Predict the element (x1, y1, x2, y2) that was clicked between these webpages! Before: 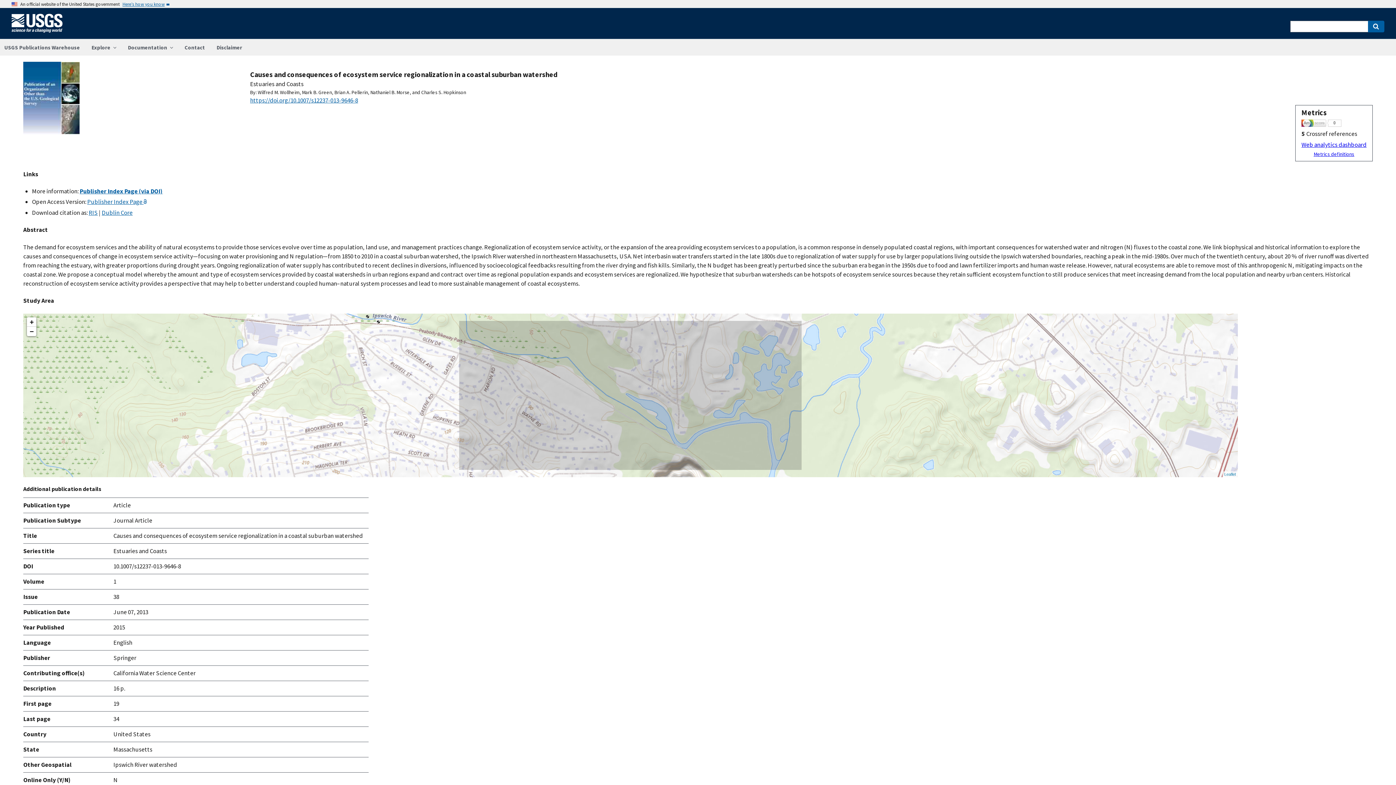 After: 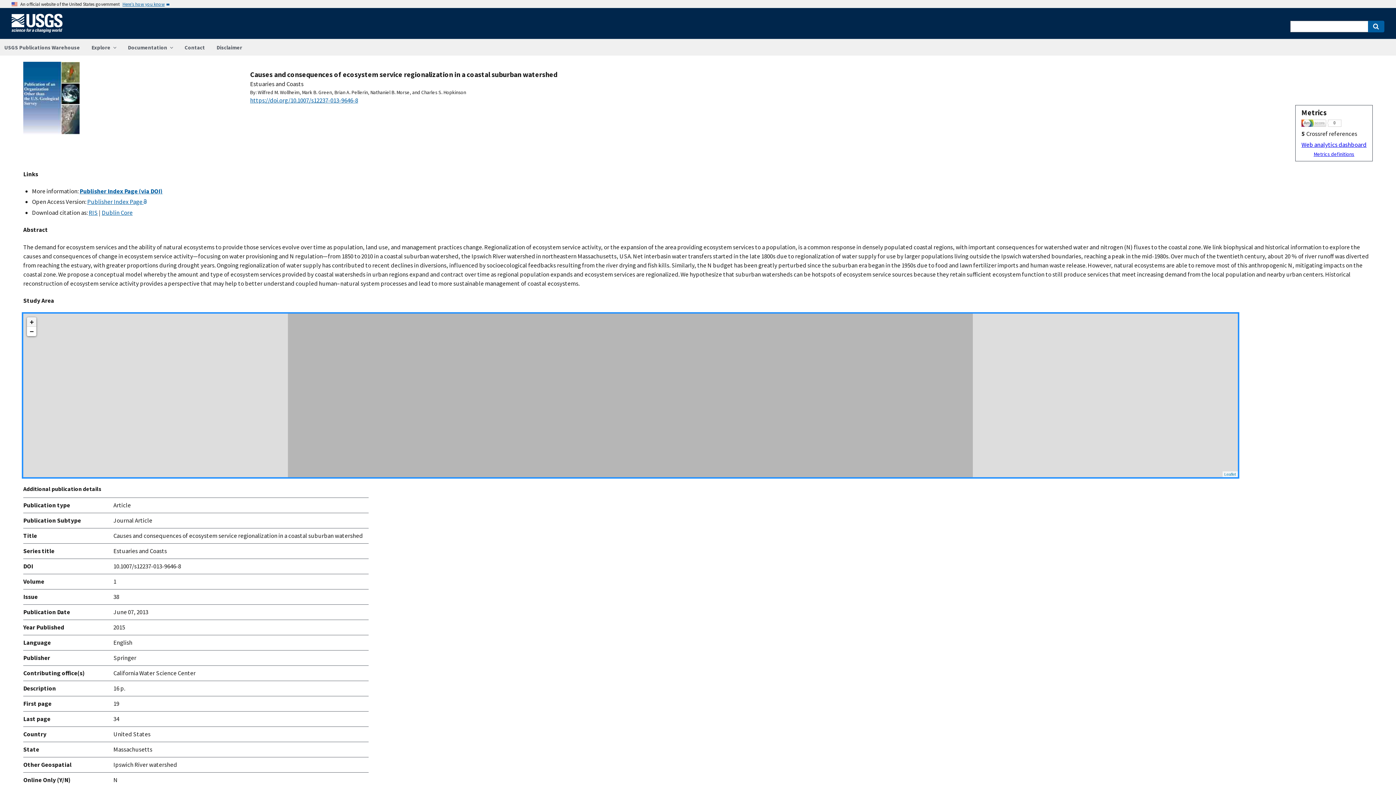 Action: label: Zoom in bbox: (26, 317, 36, 326)